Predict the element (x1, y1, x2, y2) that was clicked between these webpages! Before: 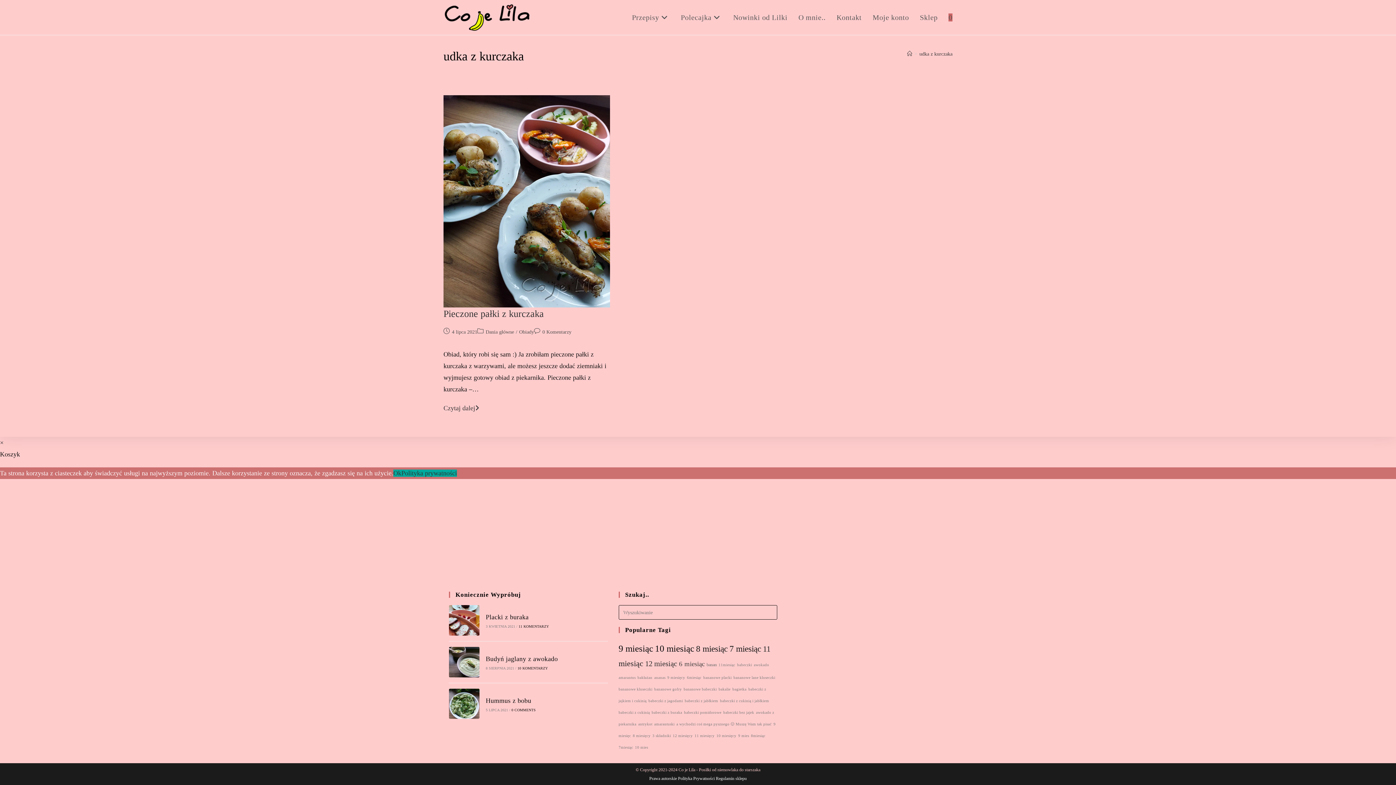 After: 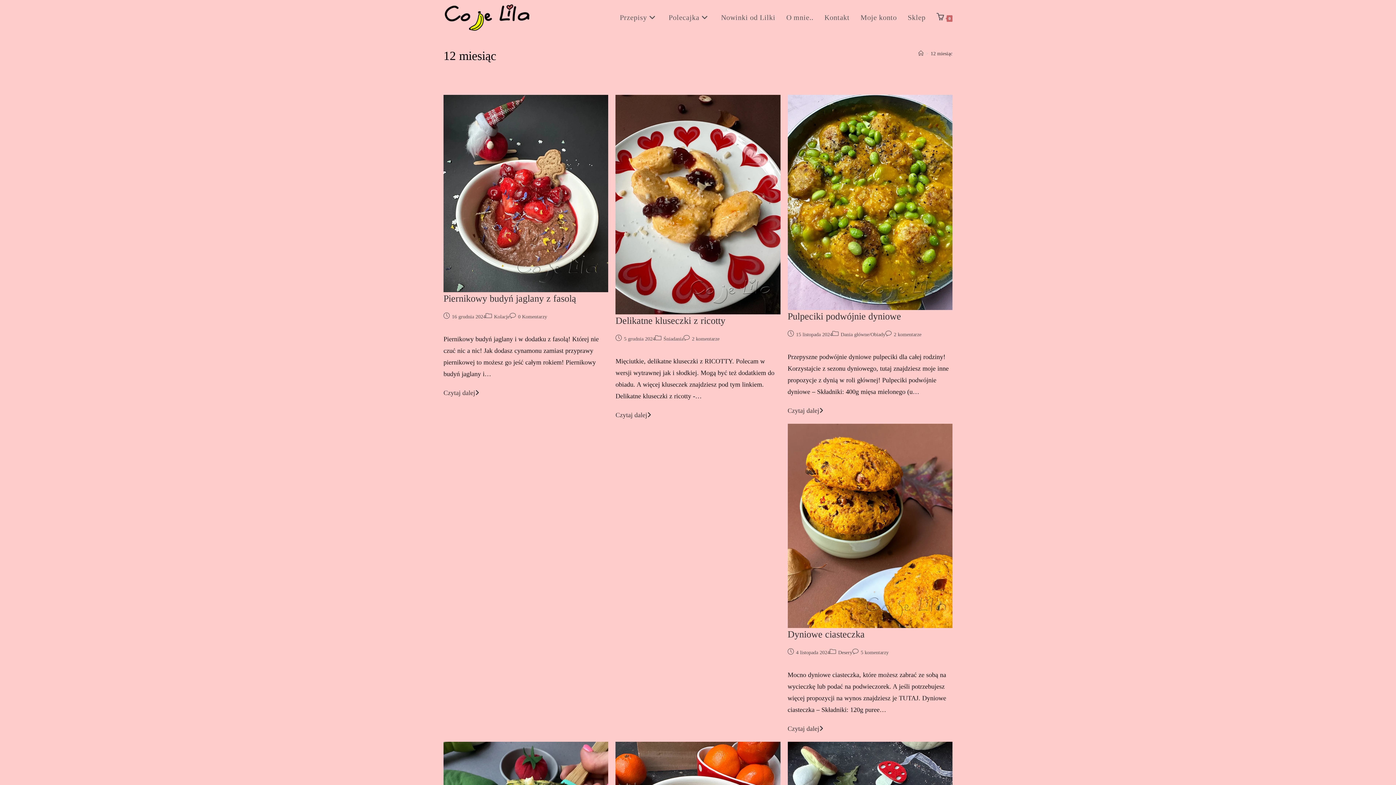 Action: bbox: (645, 660, 677, 668) label: 12 miesiąc